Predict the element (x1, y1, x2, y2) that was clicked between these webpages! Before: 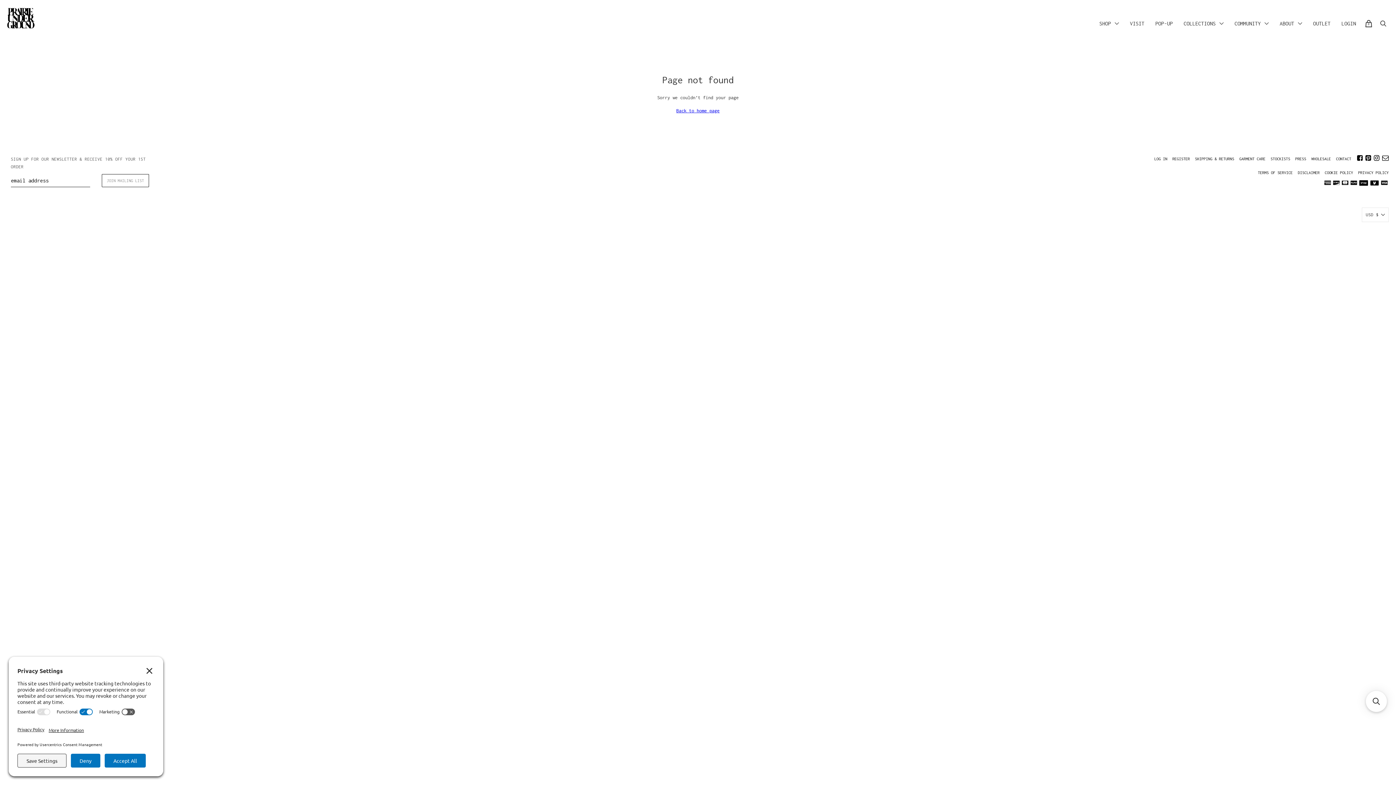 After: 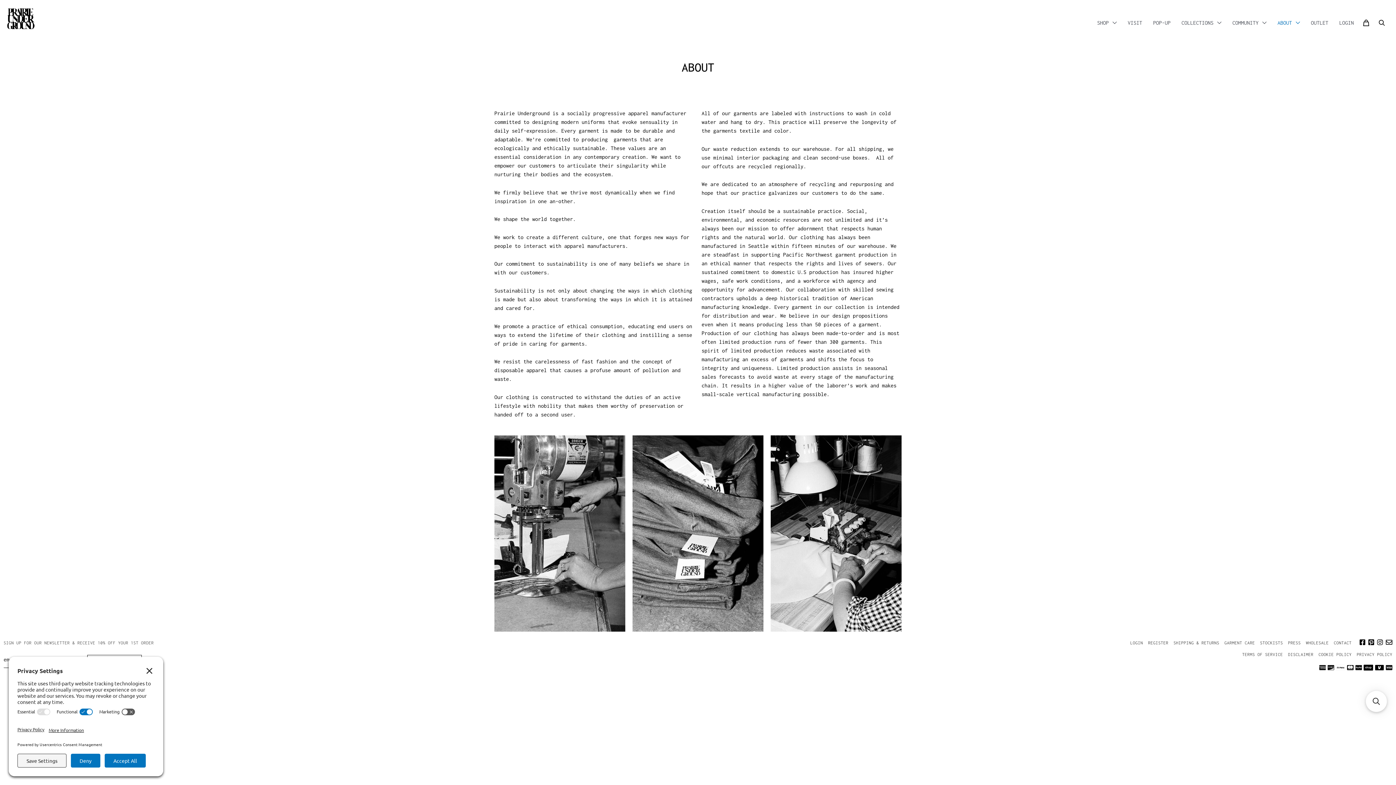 Action: bbox: (1276, 18, 1306, 29) label: ABOUT